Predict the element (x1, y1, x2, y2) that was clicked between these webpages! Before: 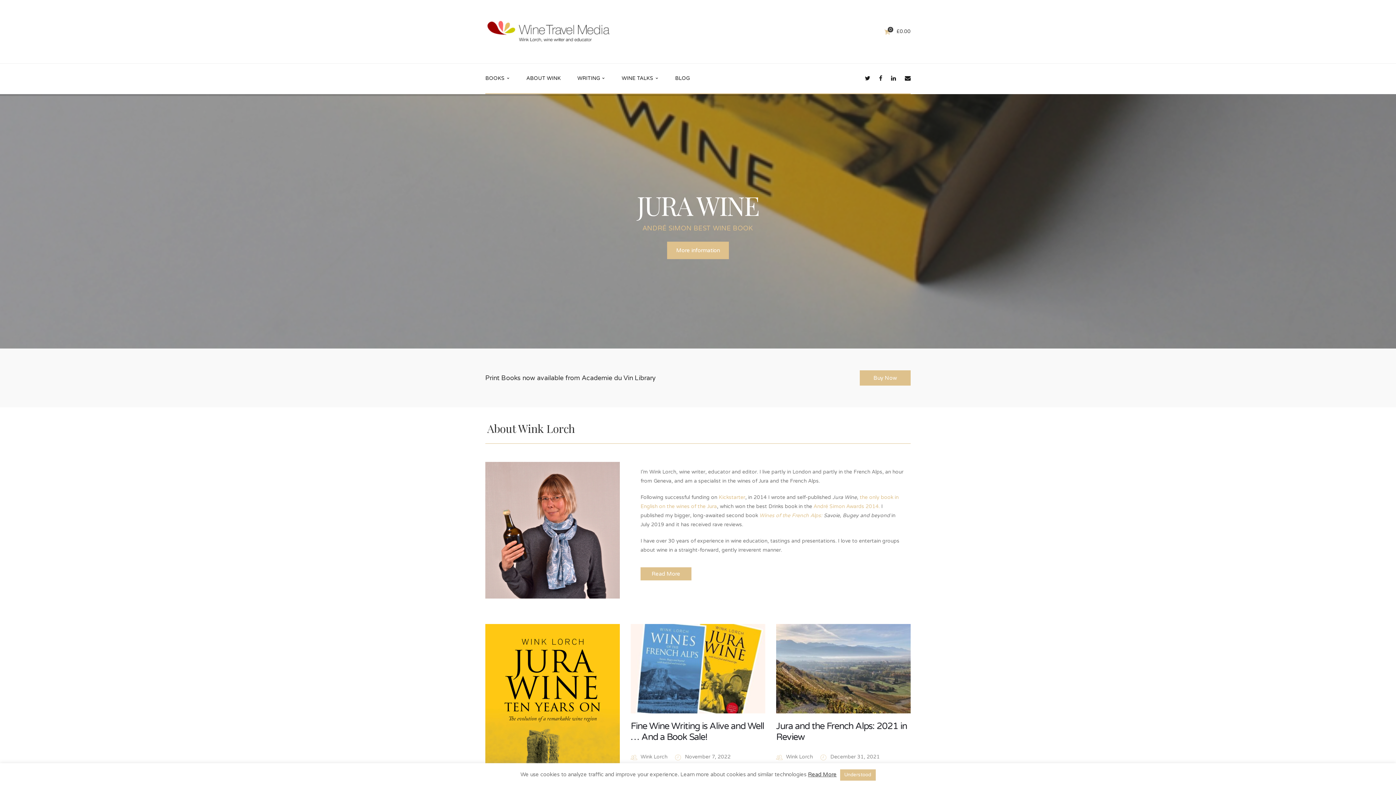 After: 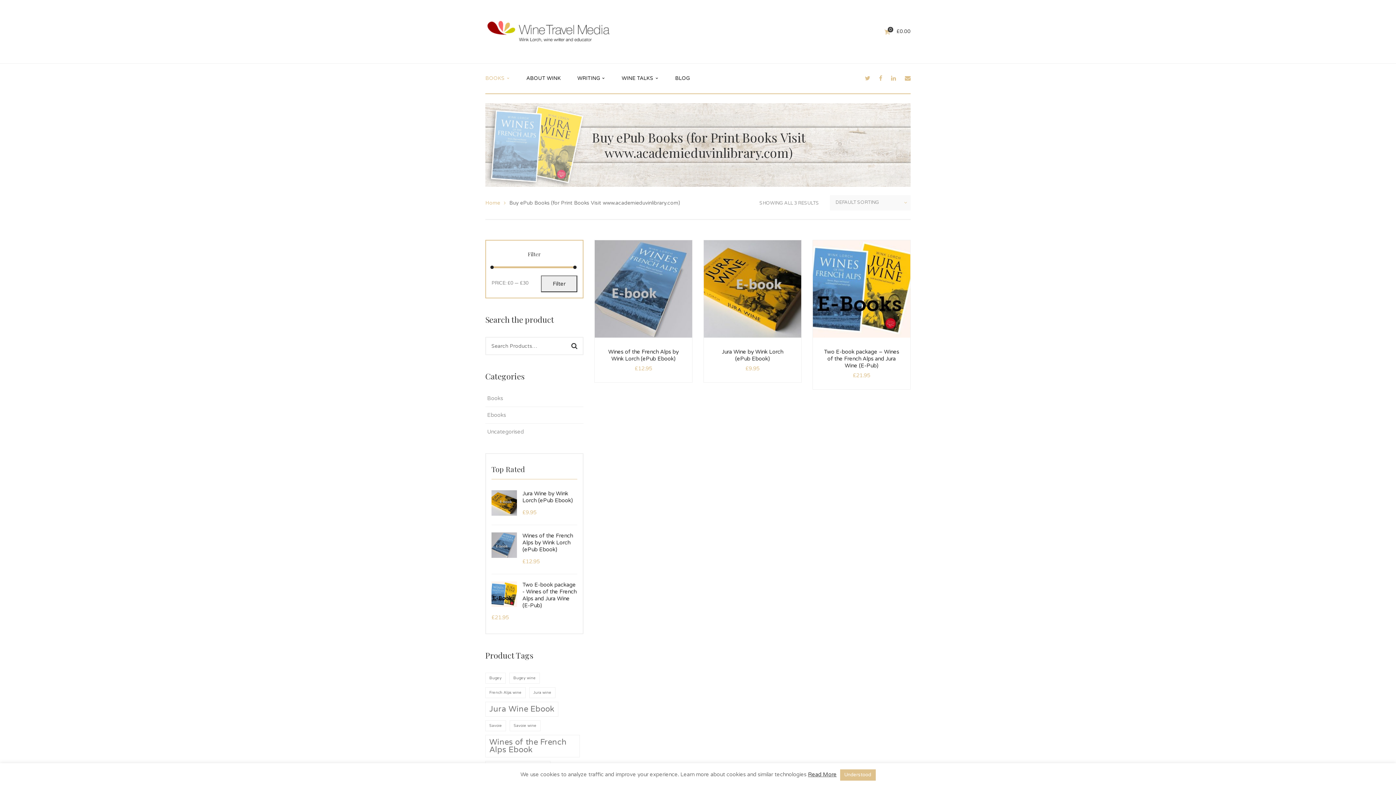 Action: bbox: (485, 63, 510, 93) label: BOOKS